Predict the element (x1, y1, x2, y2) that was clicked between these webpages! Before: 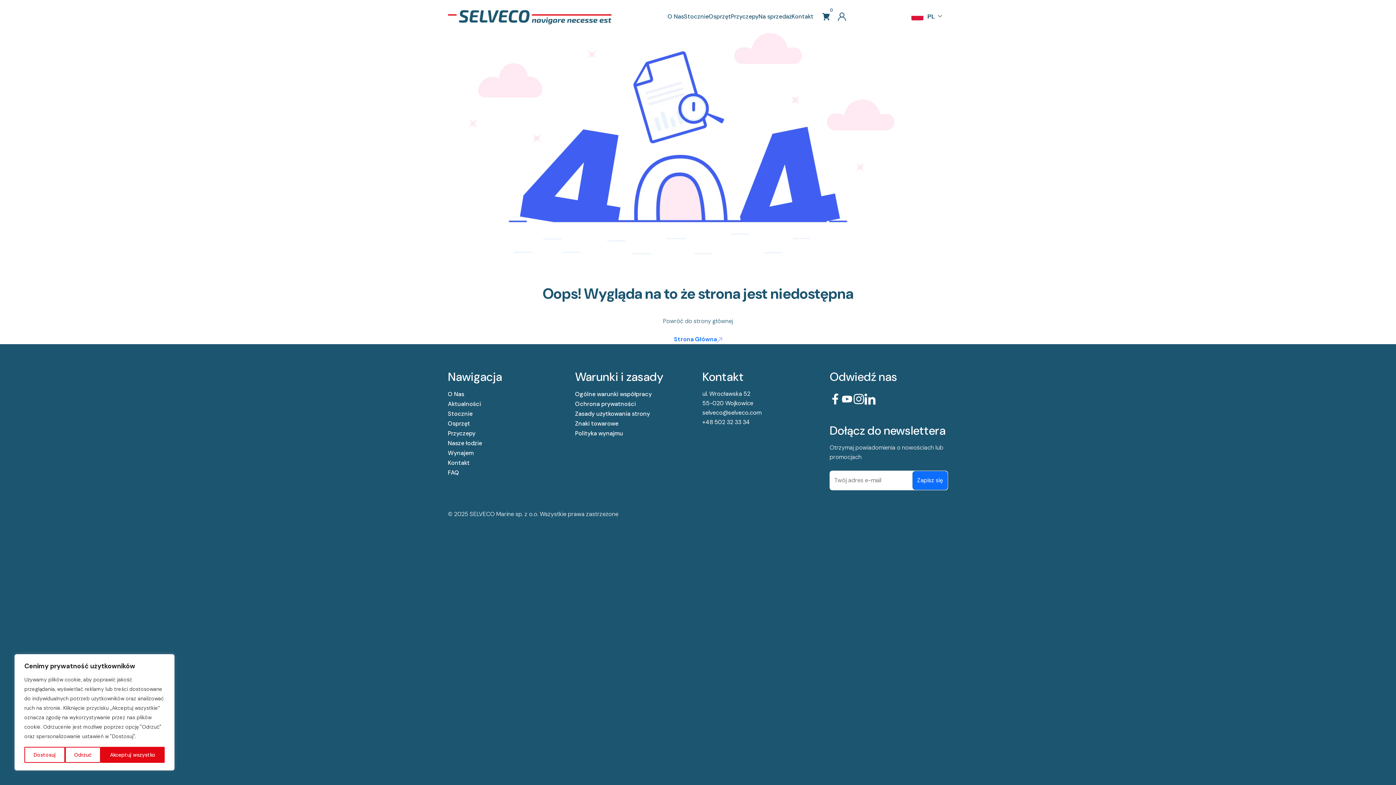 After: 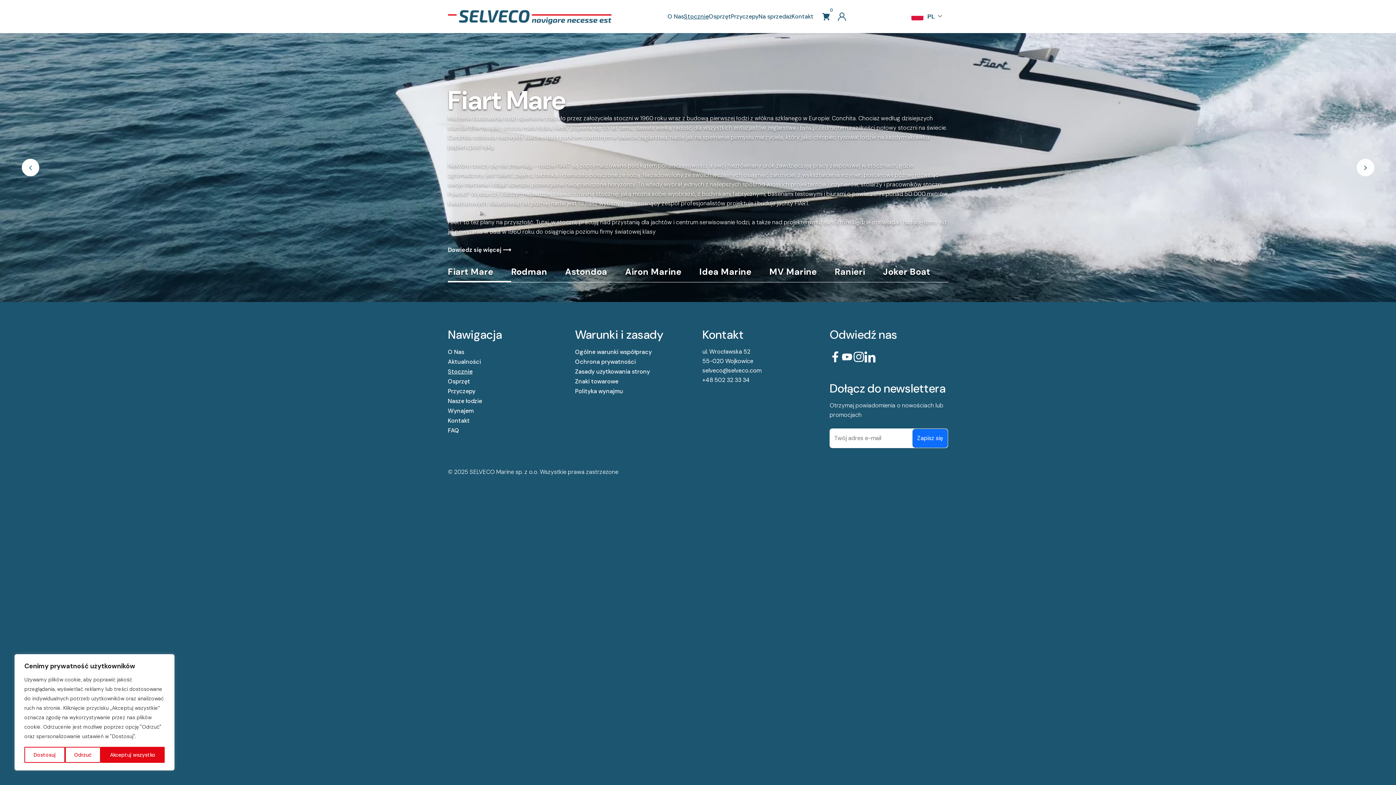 Action: bbox: (684, 12, 708, 20) label: Stocznie